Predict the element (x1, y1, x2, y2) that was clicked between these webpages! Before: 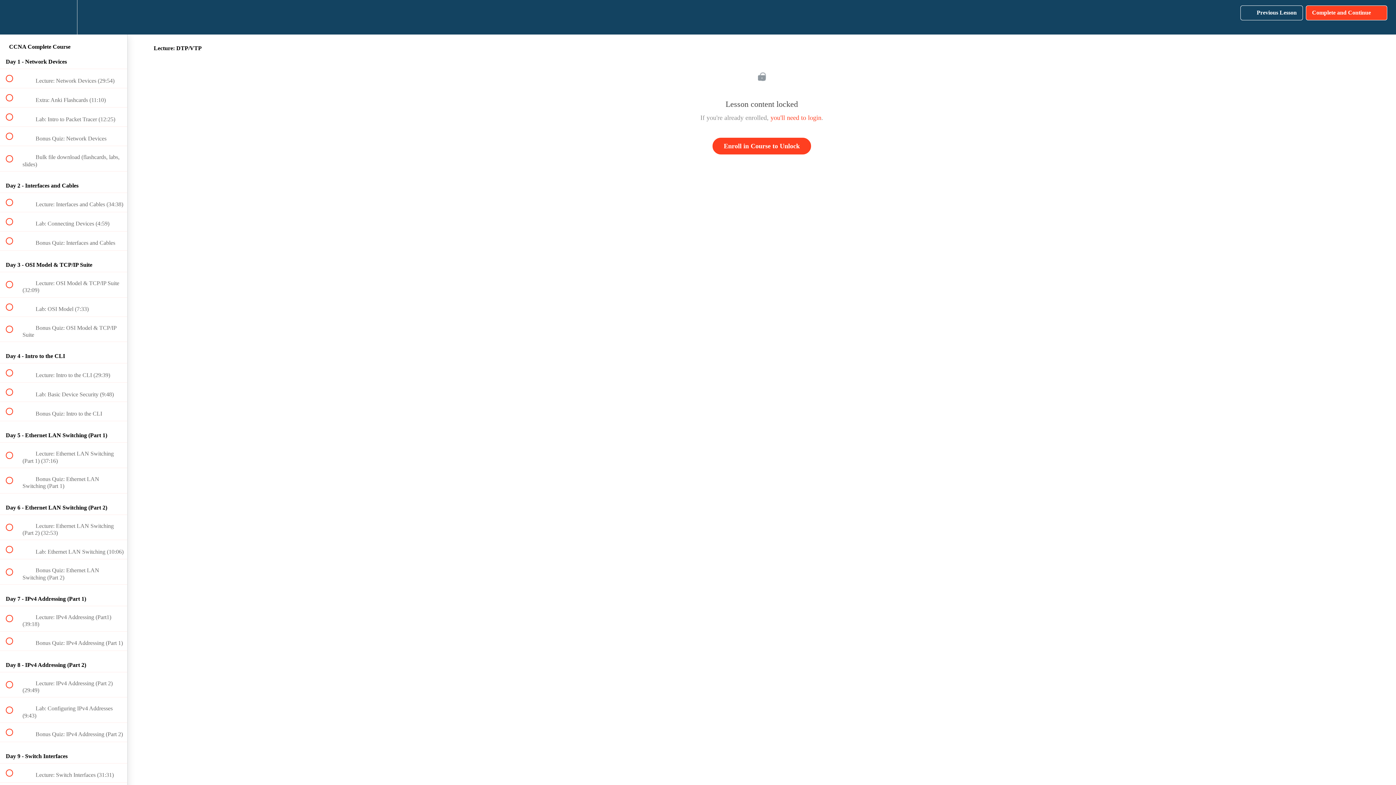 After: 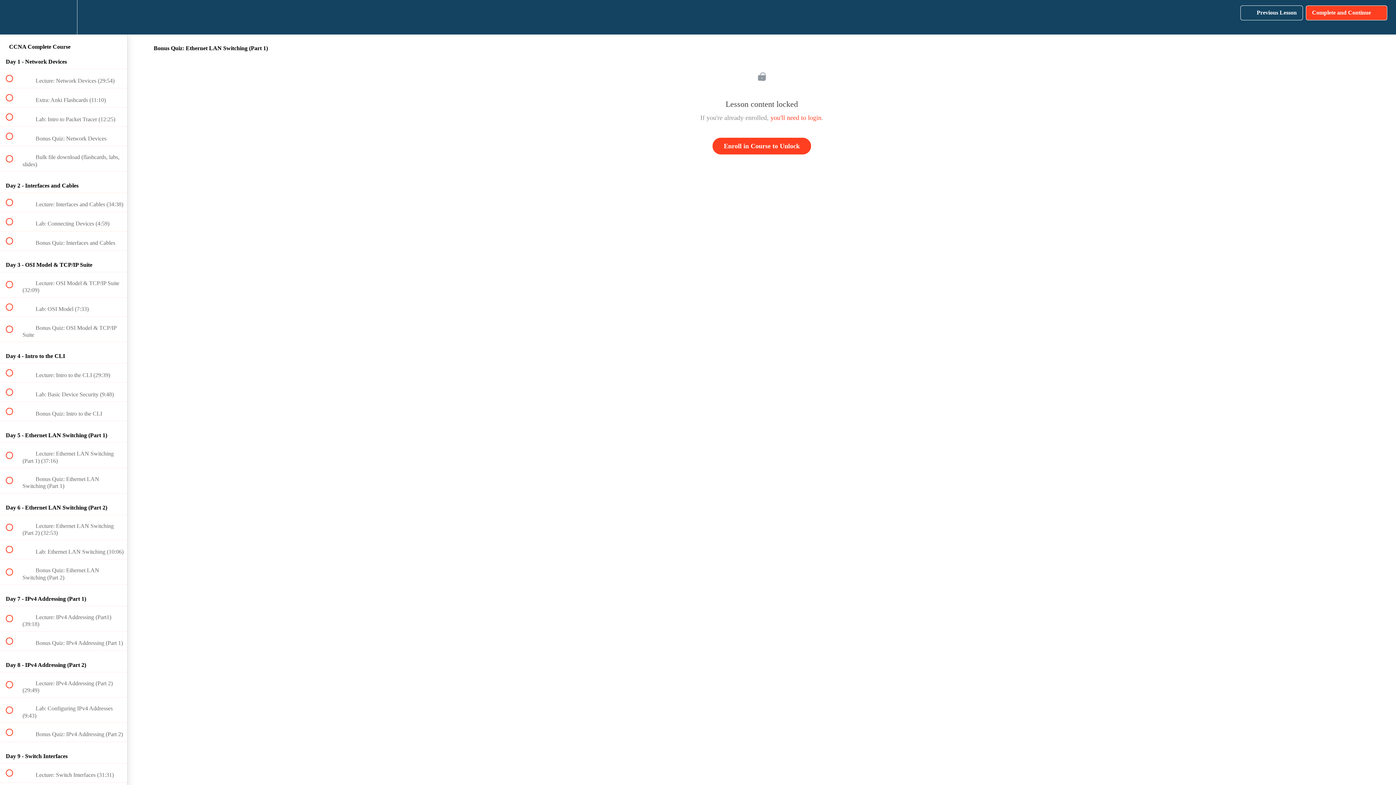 Action: bbox: (0, 468, 127, 493) label:  
 Bonus Quiz: Ethernet LAN Switching (Part 1)